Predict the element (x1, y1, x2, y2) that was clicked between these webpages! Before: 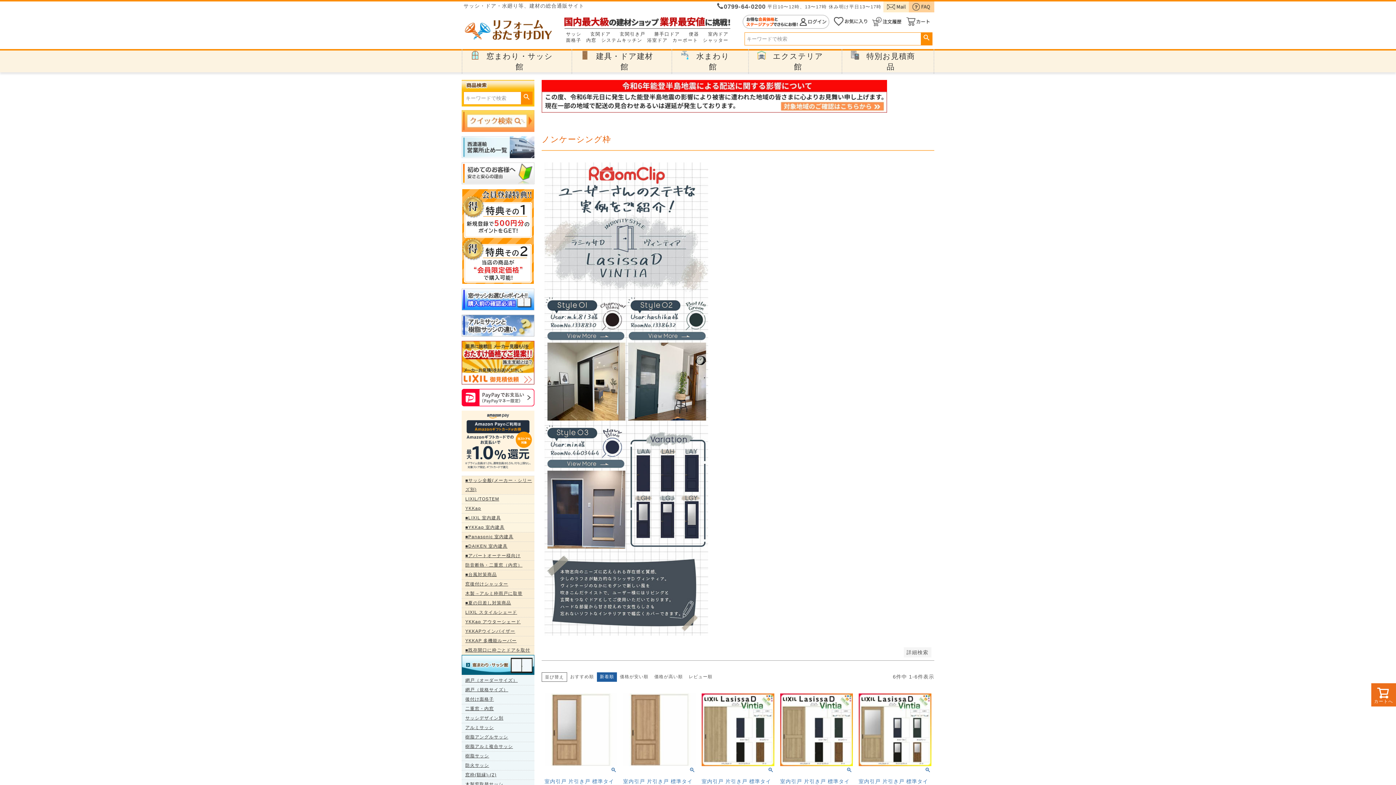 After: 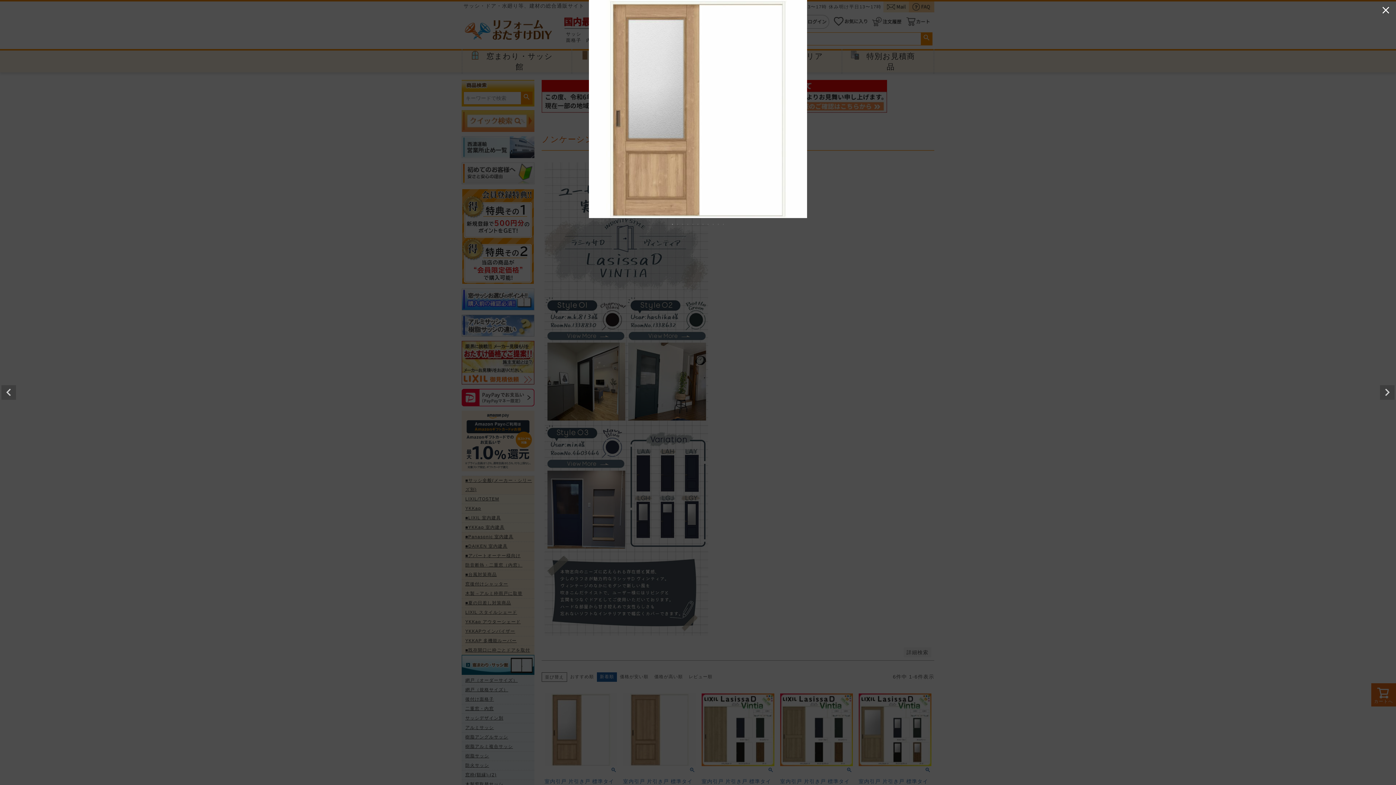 Action: bbox: (610, 766, 617, 775)